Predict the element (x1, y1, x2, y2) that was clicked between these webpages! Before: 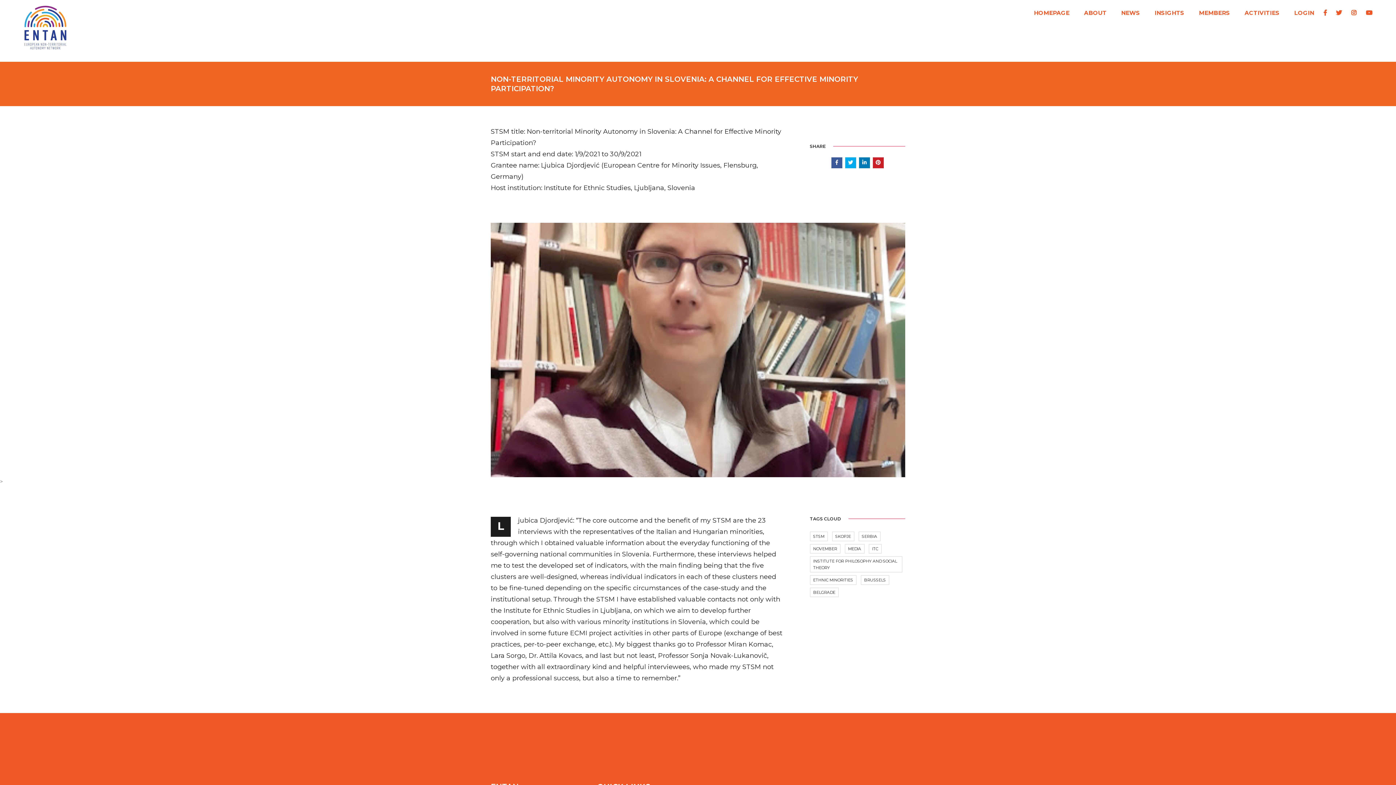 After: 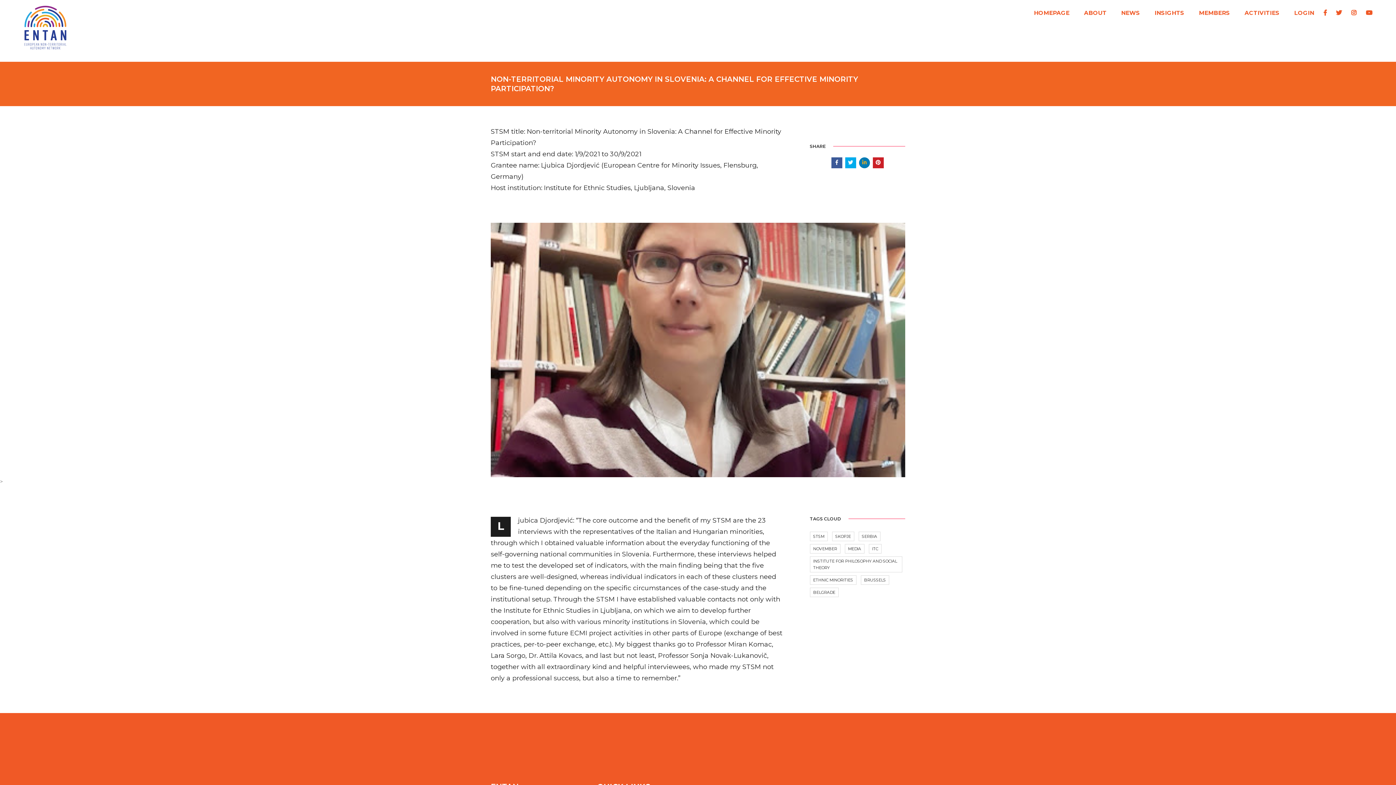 Action: bbox: (859, 157, 870, 168)